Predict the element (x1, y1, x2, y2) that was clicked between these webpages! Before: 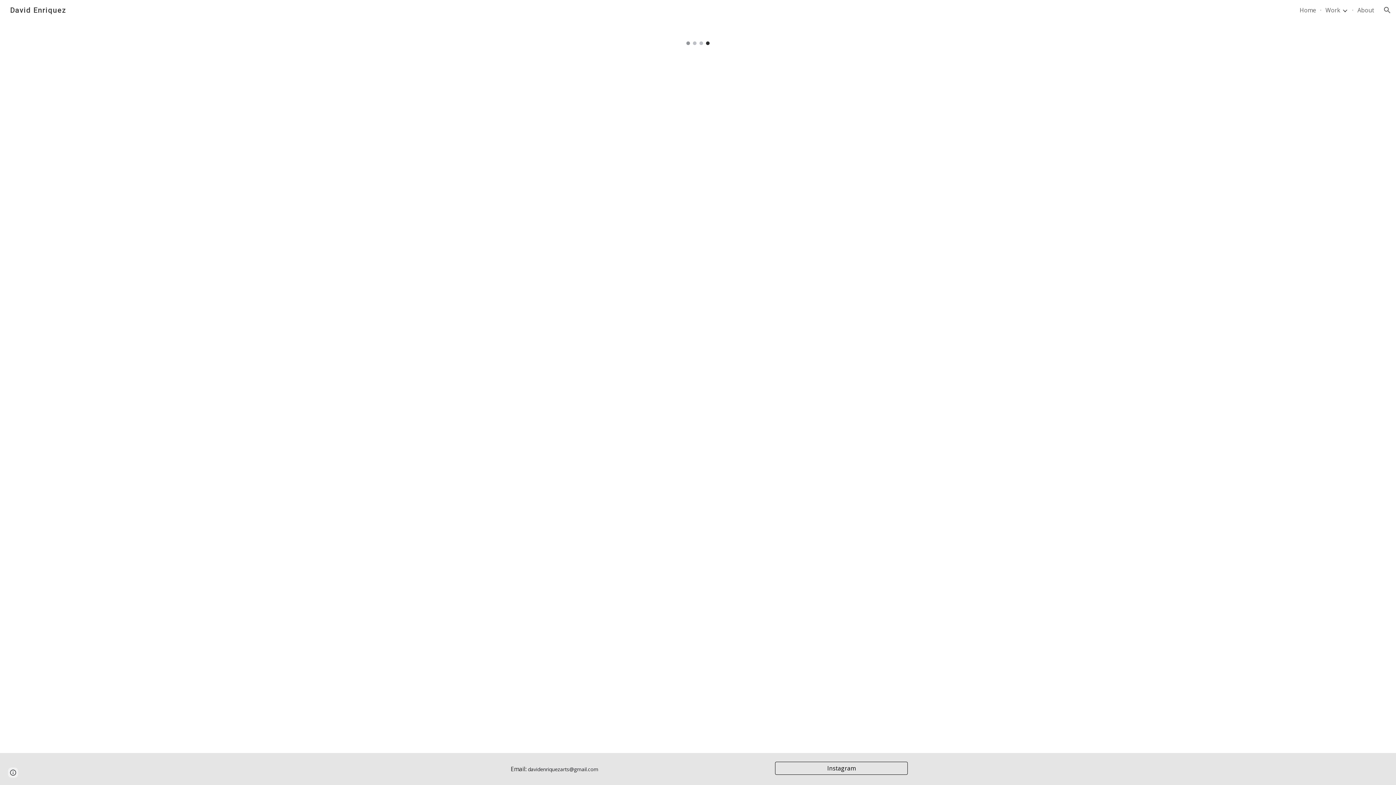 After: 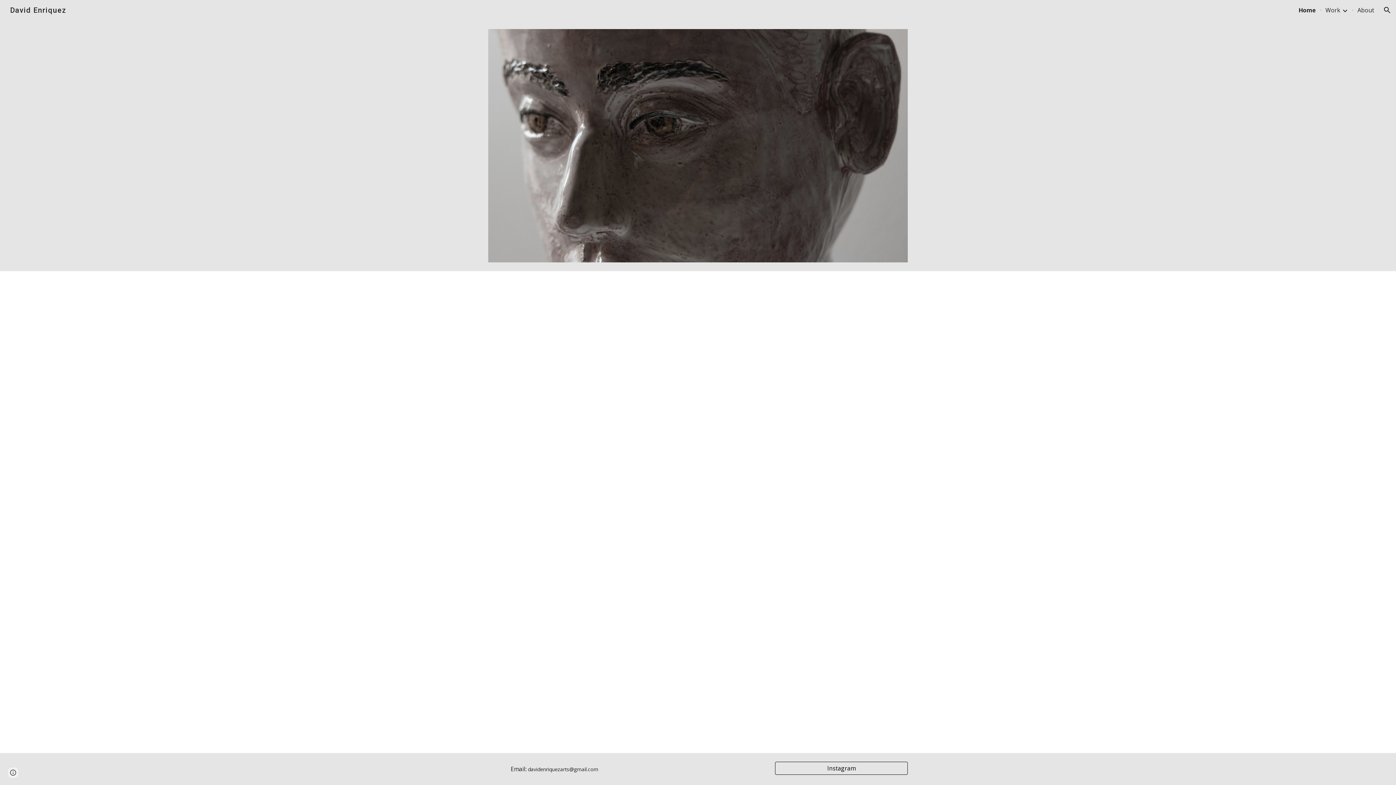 Action: bbox: (5, 5, 70, 13) label: David Enriquez